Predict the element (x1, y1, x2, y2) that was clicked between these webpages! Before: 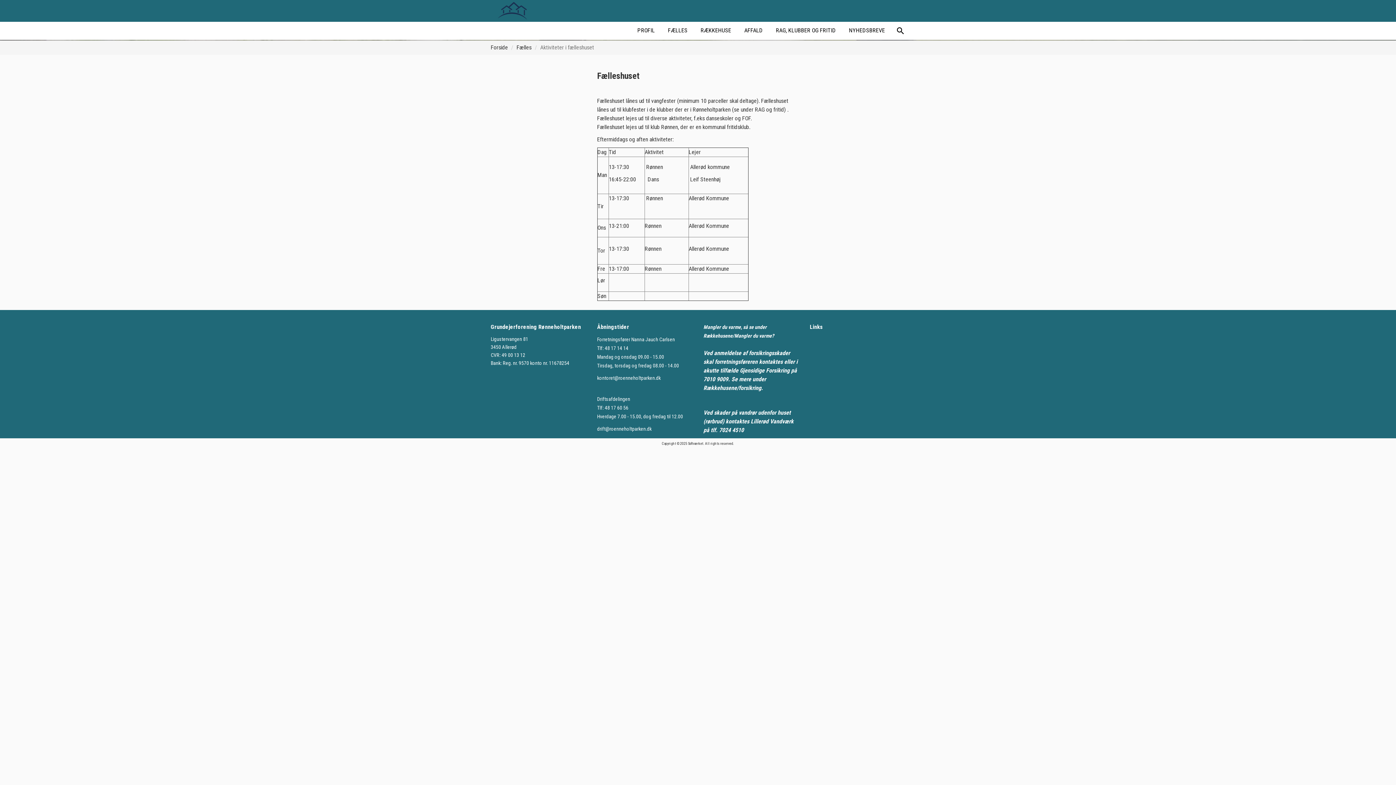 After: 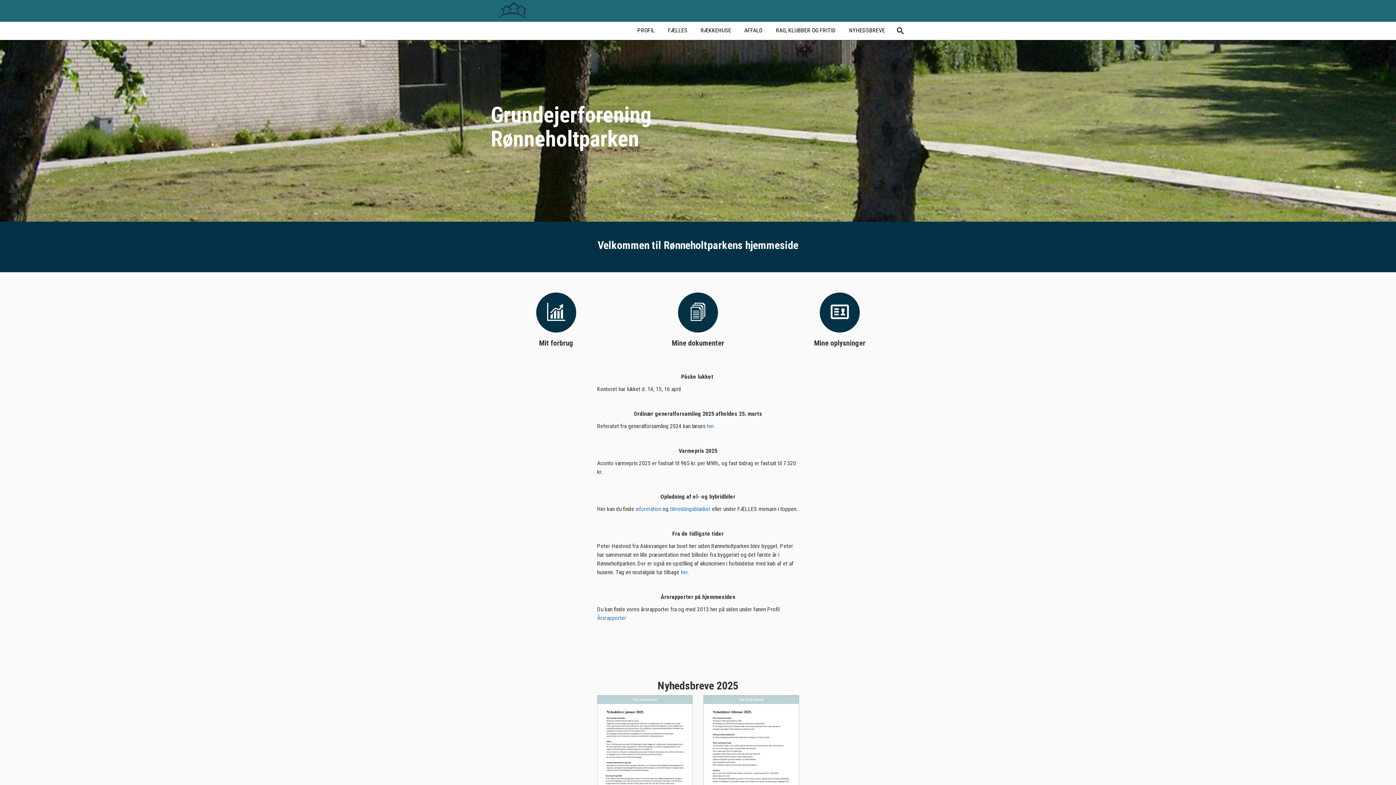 Action: bbox: (490, 0, 536, 21)